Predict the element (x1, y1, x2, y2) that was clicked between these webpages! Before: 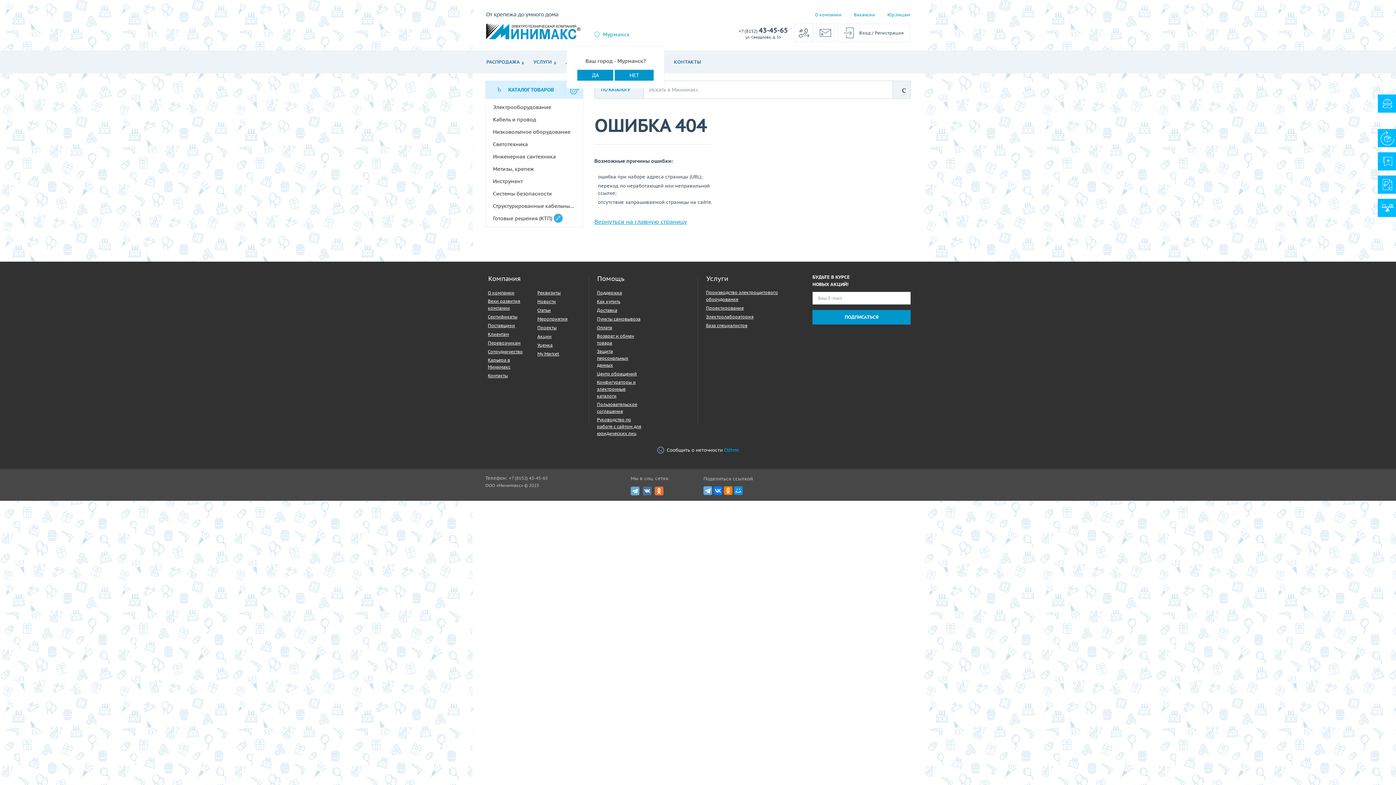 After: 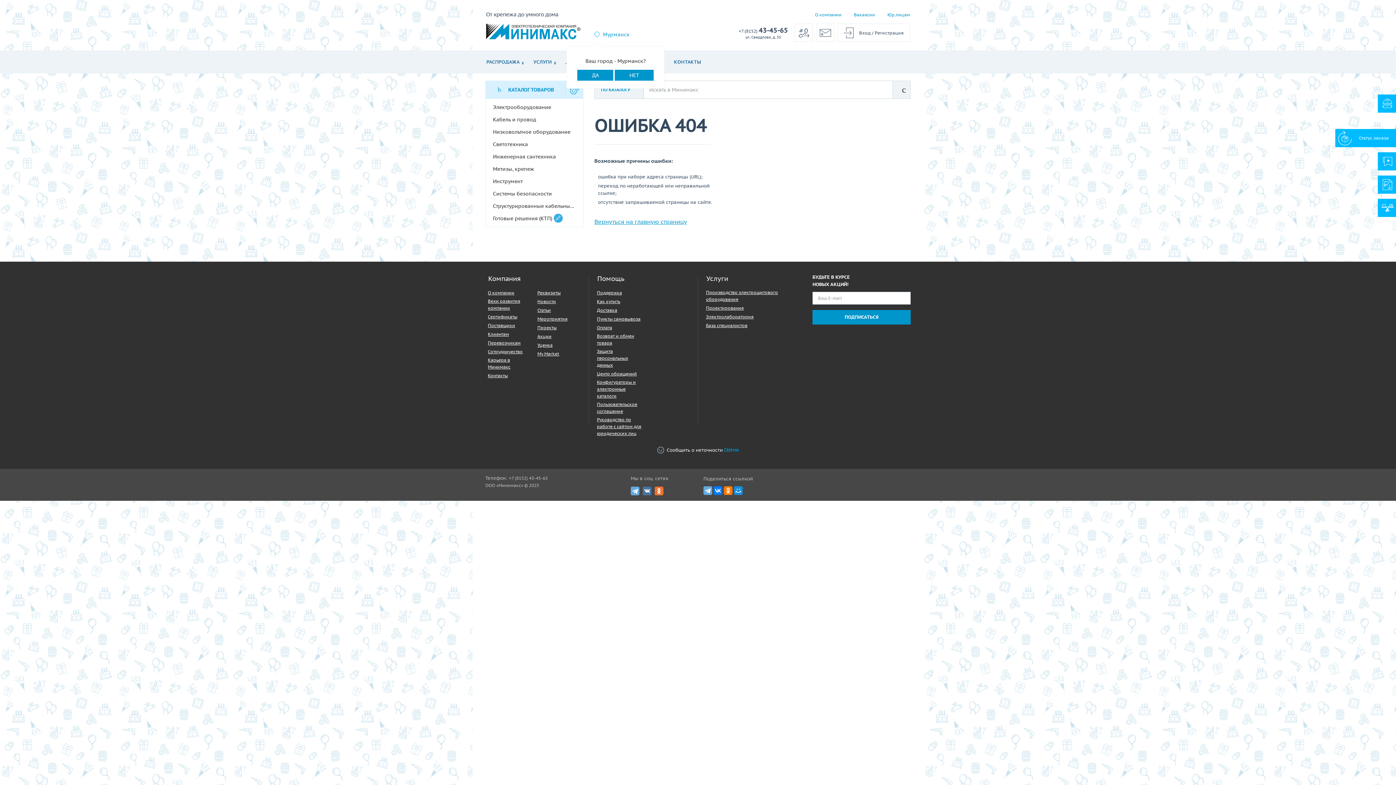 Action: bbox: (1378, 129, 1396, 147) label: Статус заказа